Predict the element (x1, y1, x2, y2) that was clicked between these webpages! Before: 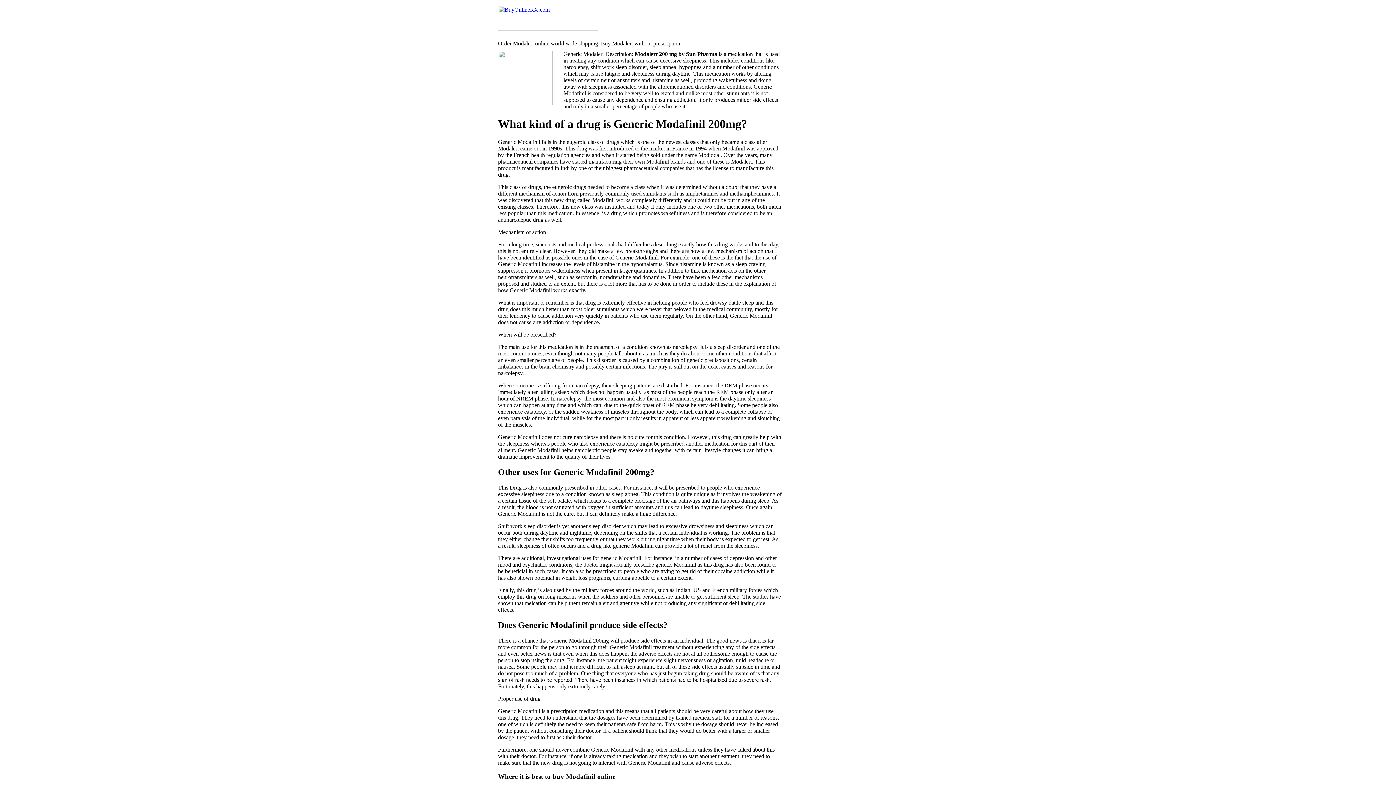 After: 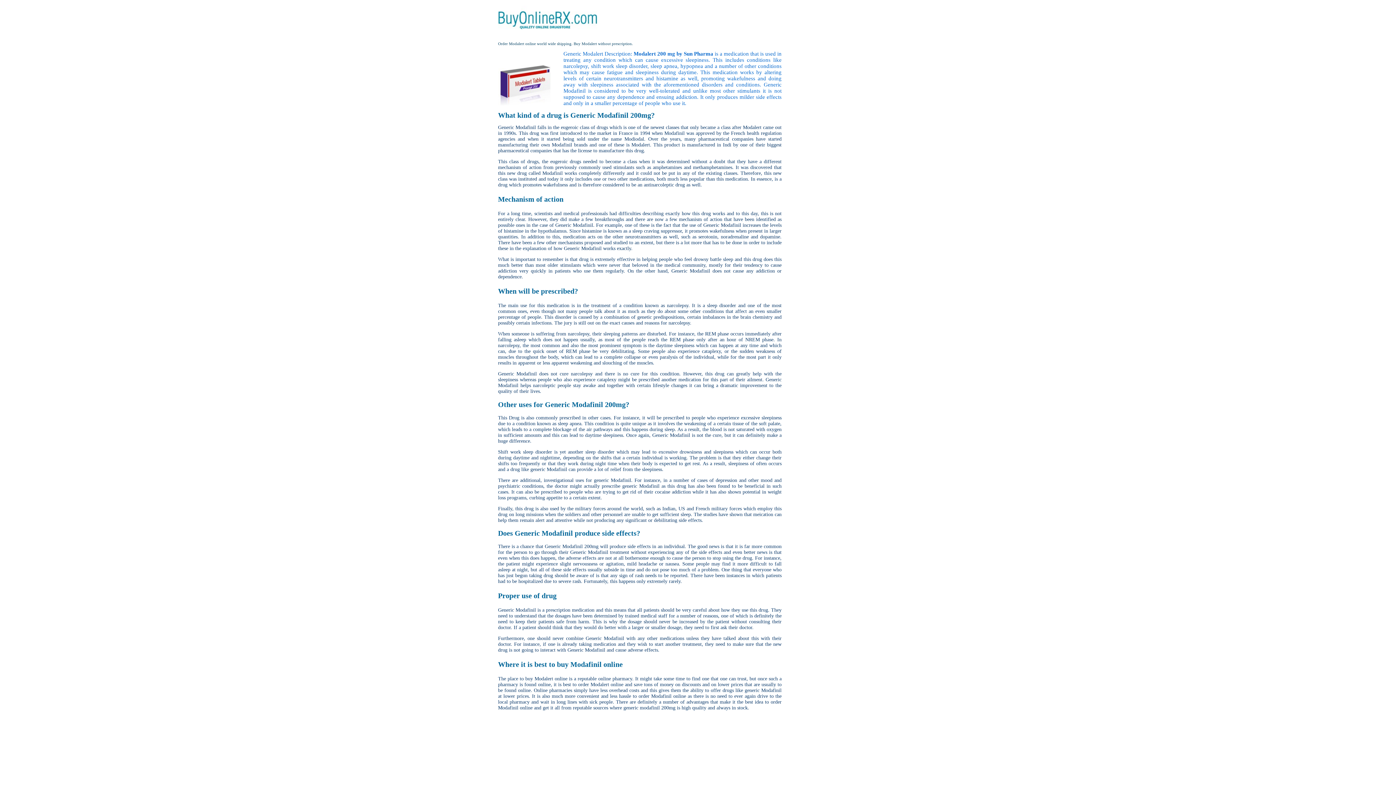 Action: bbox: (498, 25, 598, 31)